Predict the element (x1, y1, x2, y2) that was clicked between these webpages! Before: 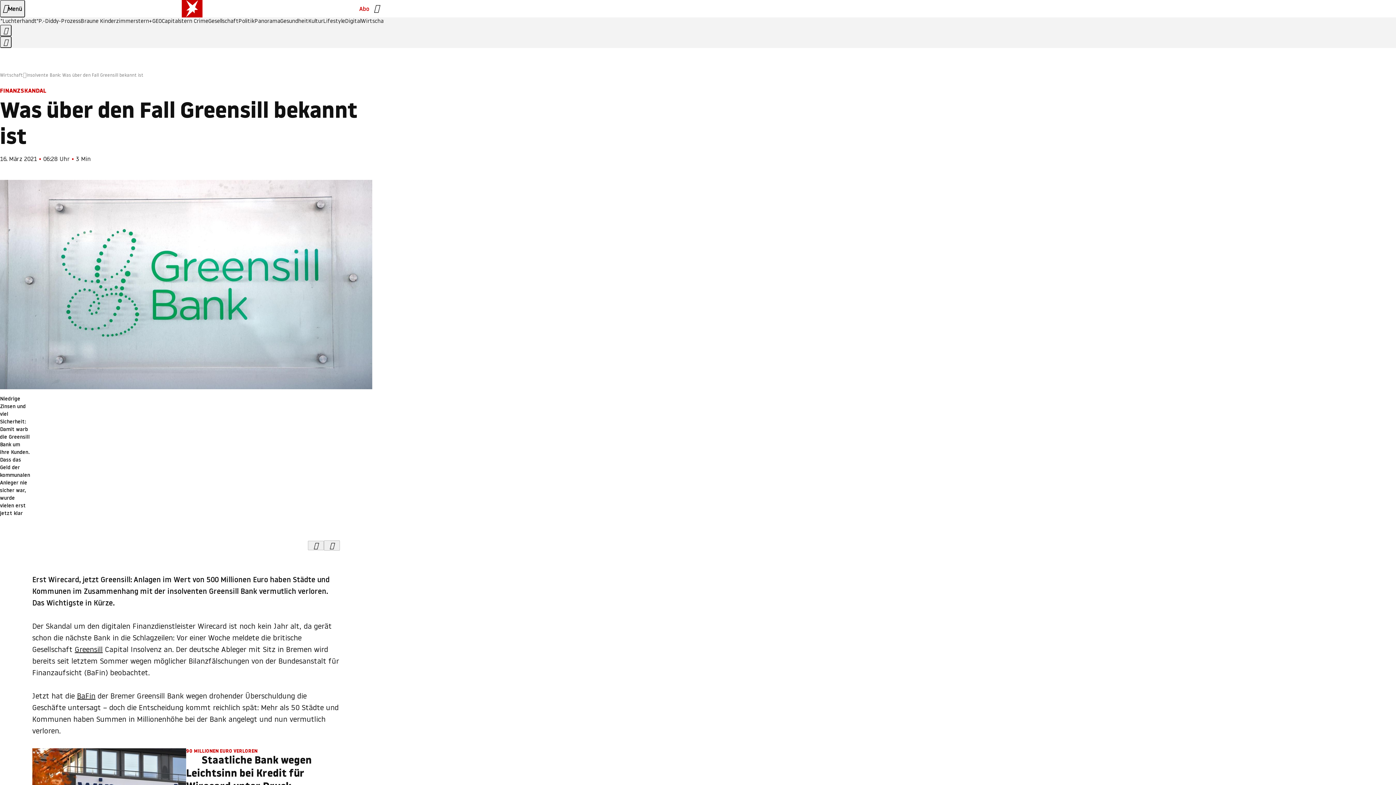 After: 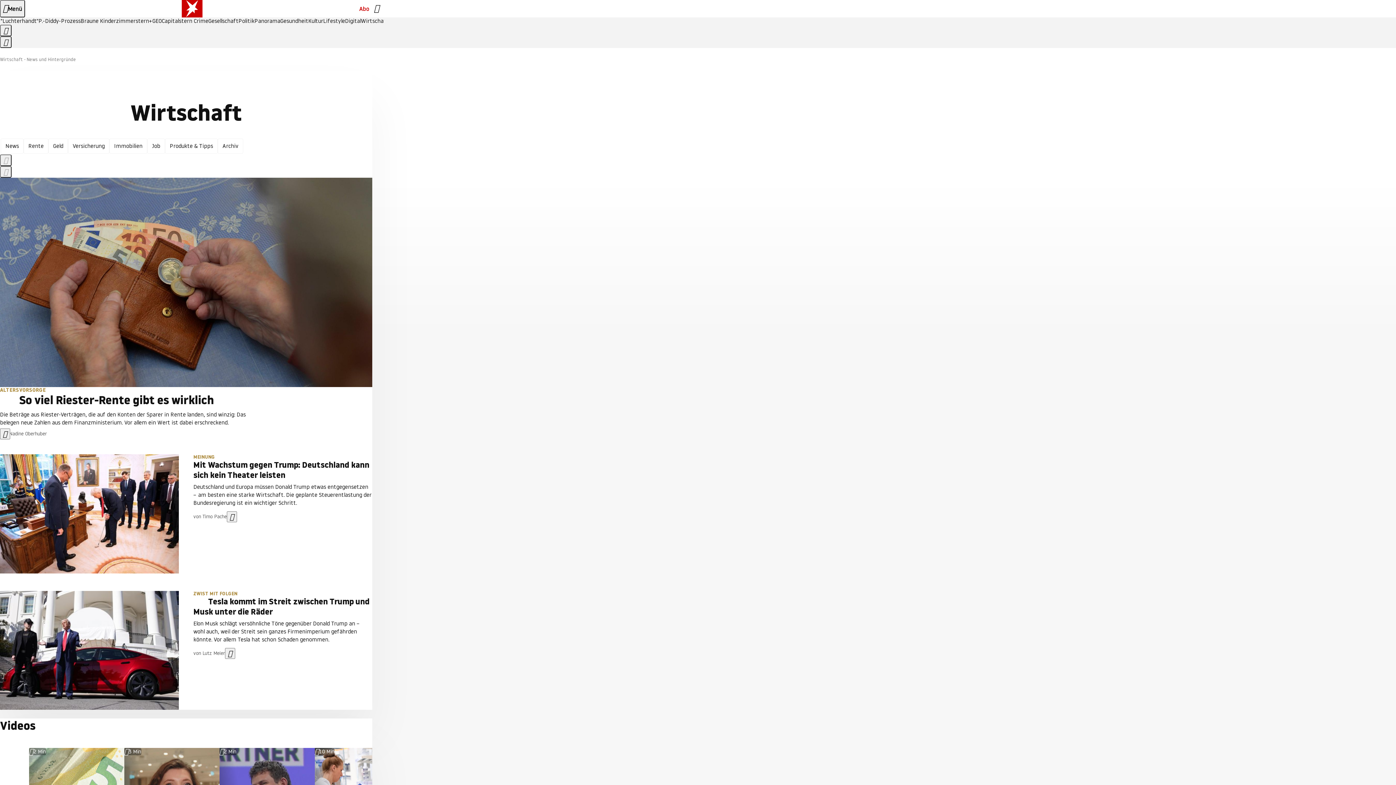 Action: bbox: (361, 18, 388, 24) label: Wirtschaft